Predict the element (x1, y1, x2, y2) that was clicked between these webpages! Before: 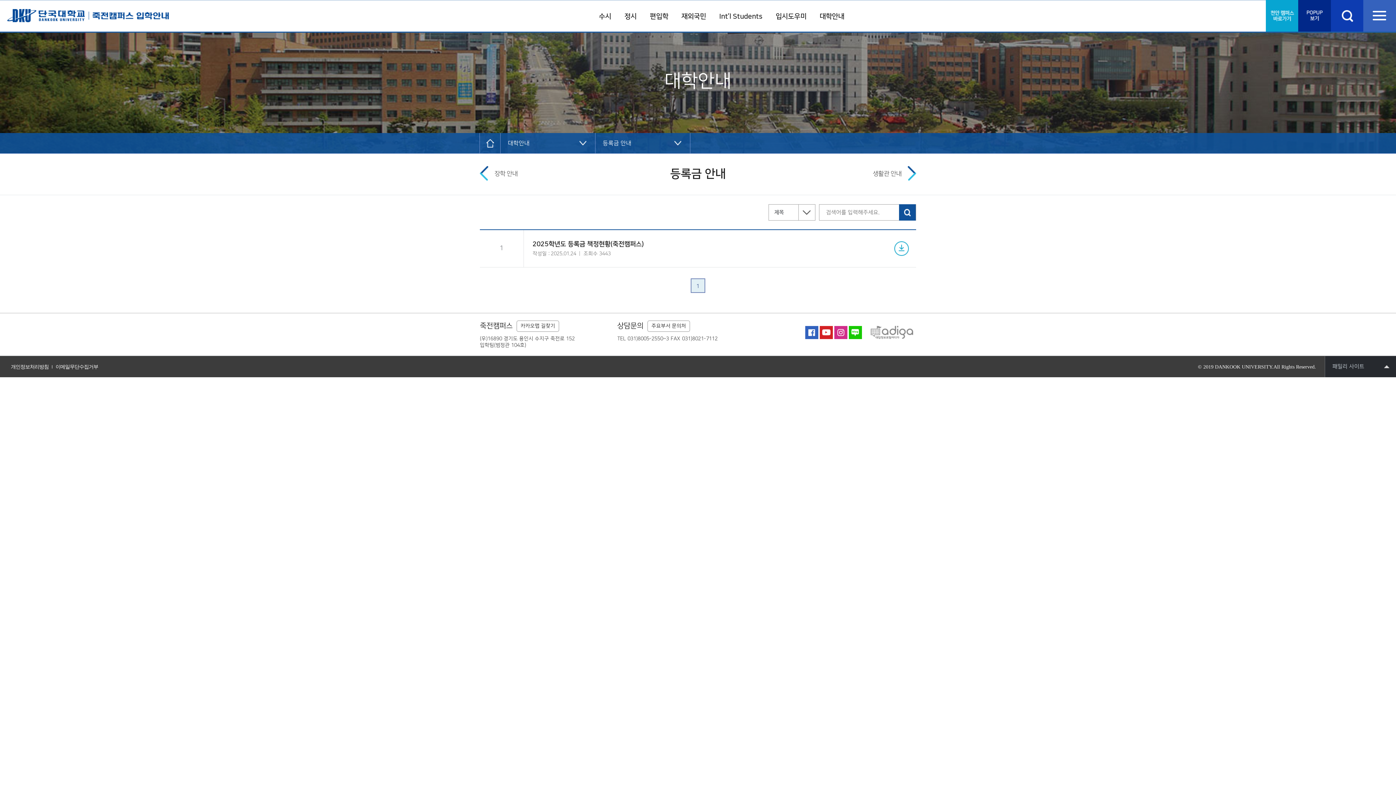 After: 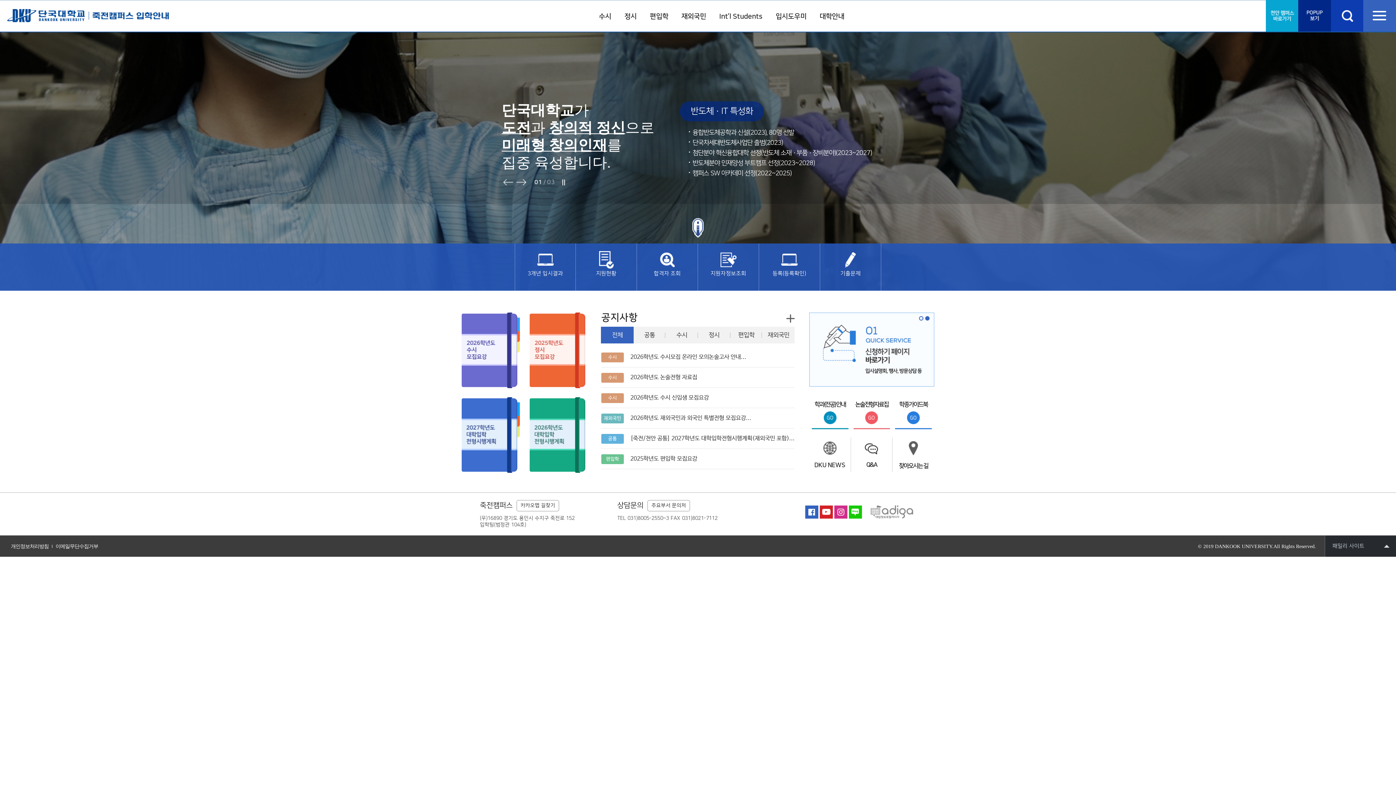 Action: bbox: (89, 0, 169, 22)